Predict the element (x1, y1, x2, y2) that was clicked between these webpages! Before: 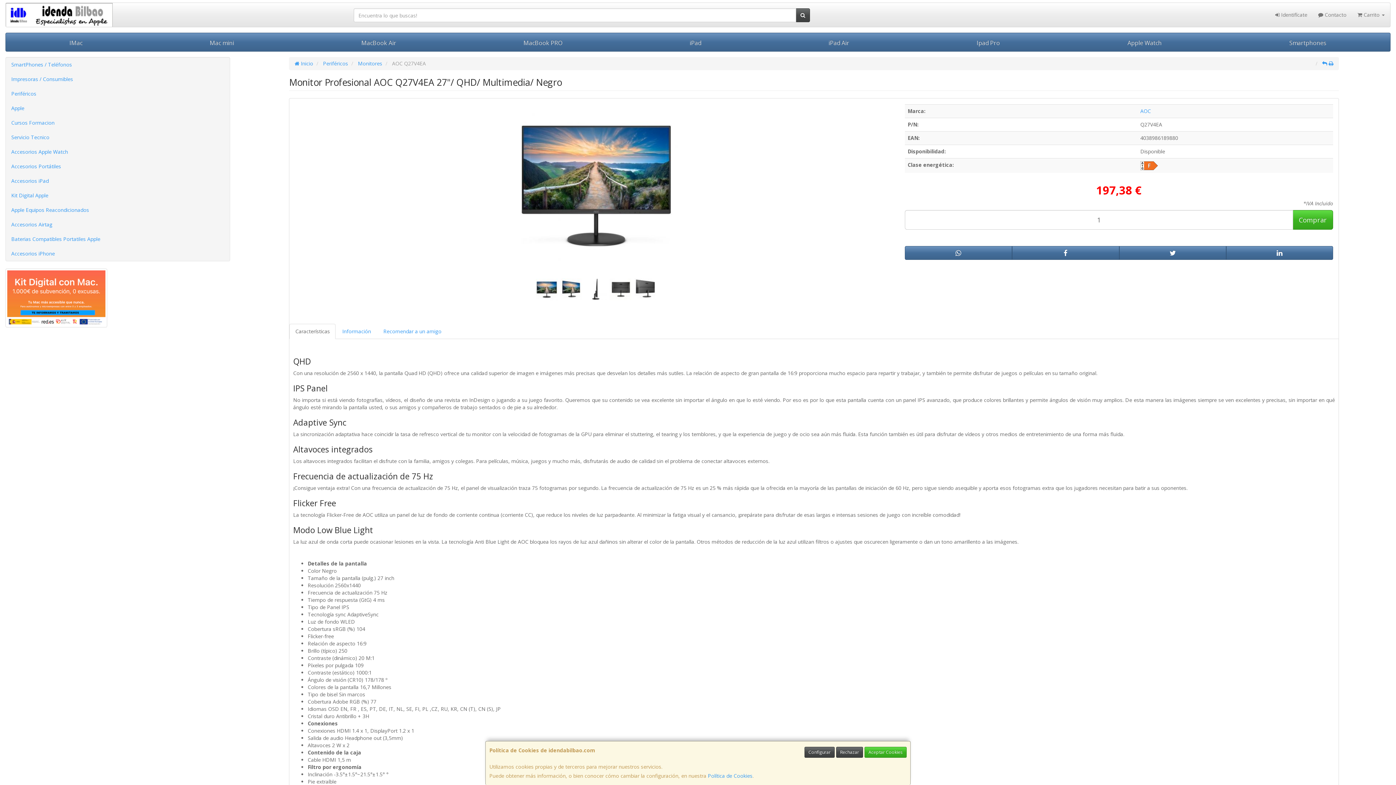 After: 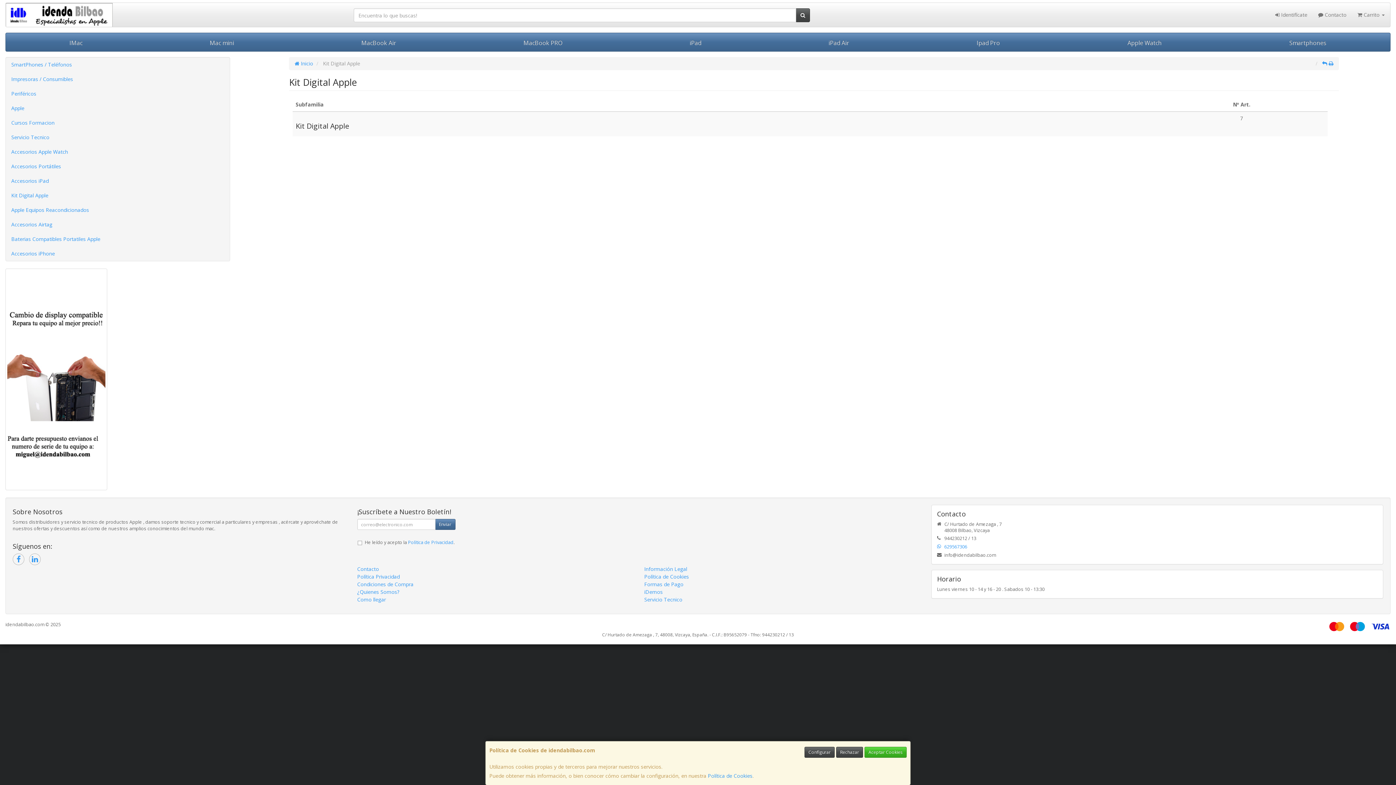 Action: bbox: (5, 188, 229, 202) label: Kit Digital Apple